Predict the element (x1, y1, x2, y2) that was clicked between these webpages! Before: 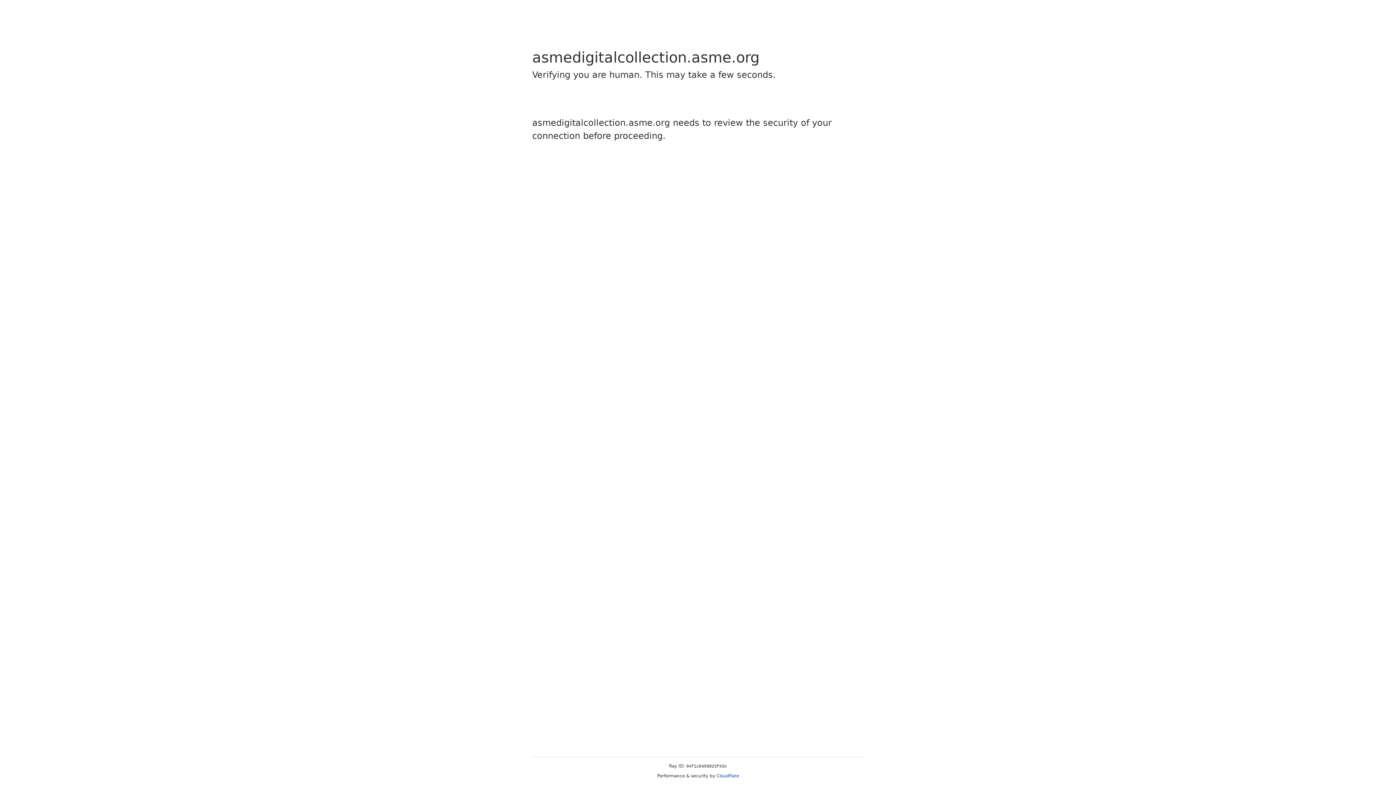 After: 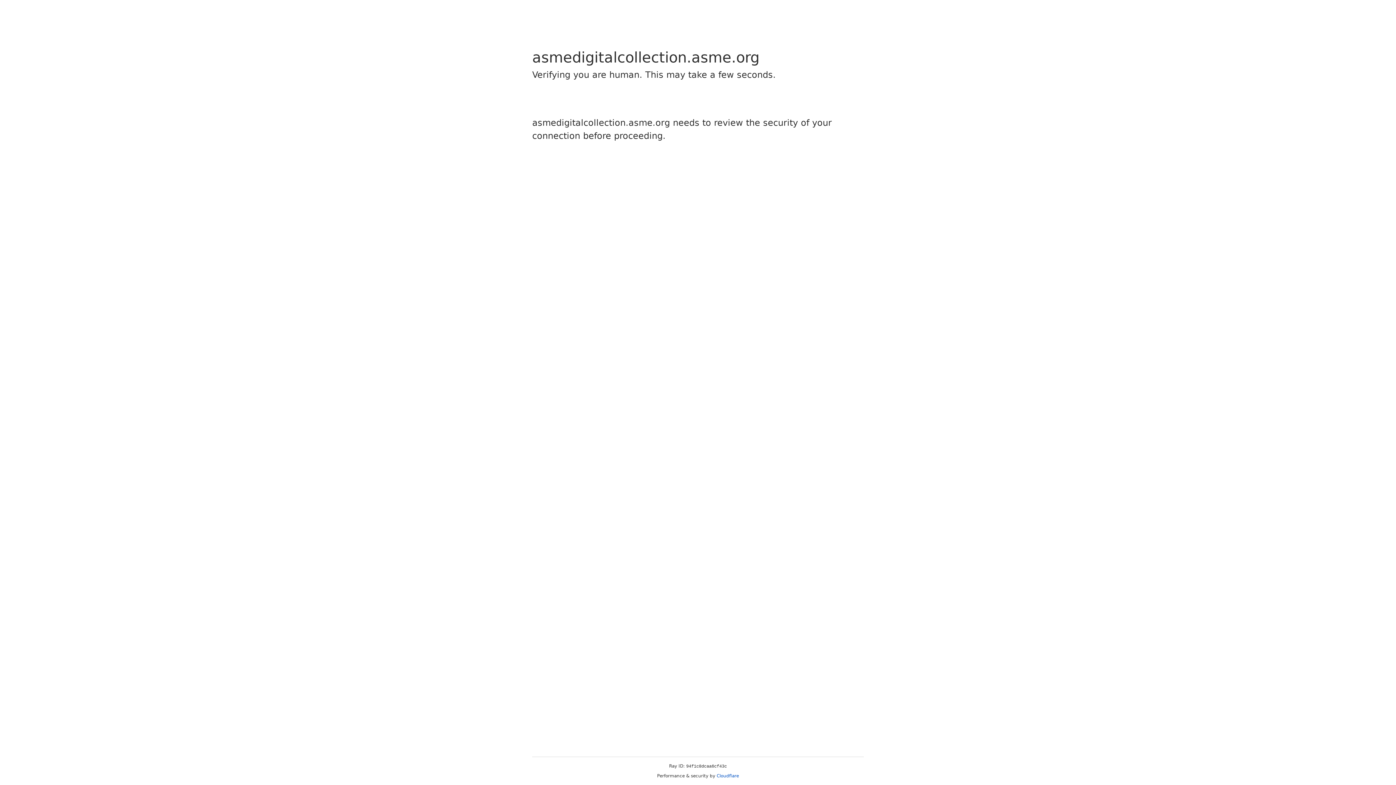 Action: label: Cloudflare bbox: (716, 773, 739, 778)